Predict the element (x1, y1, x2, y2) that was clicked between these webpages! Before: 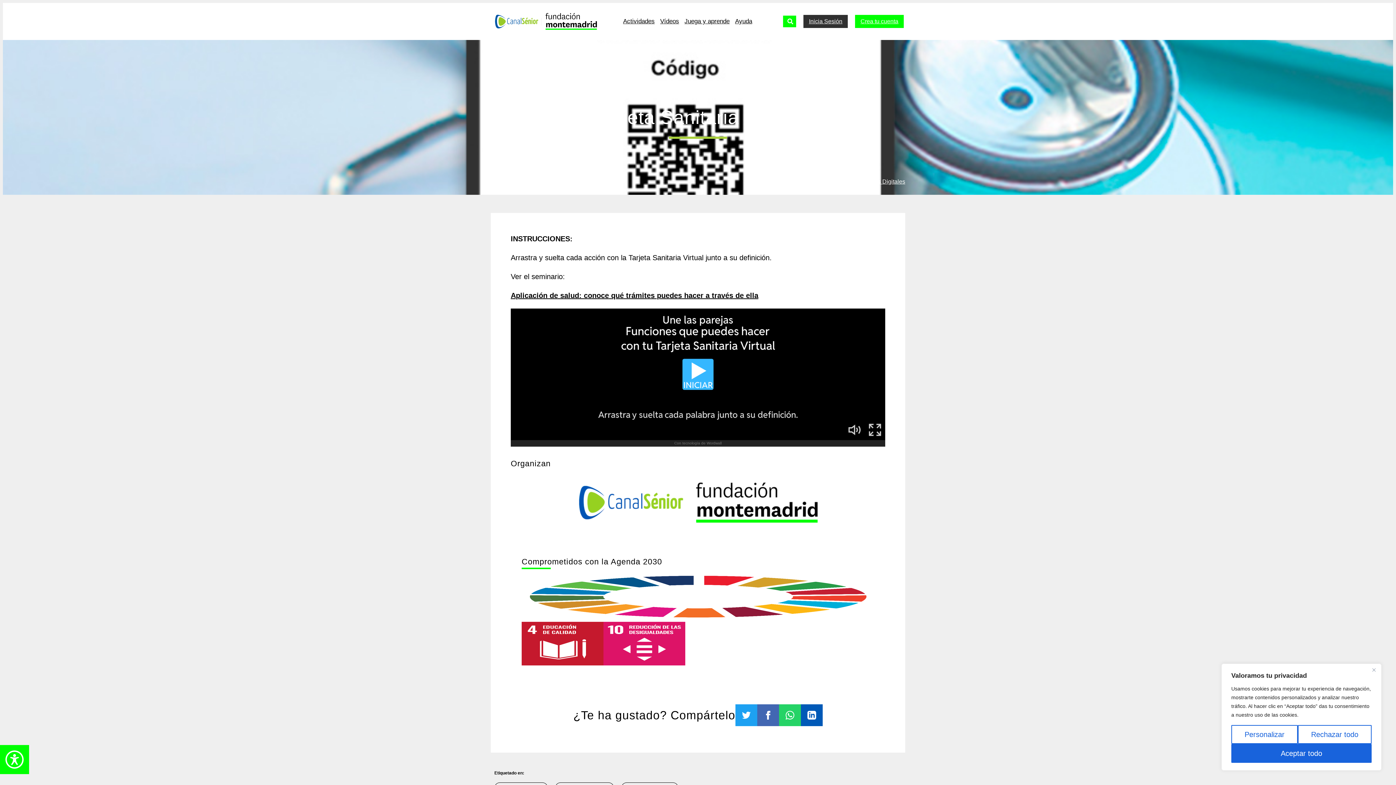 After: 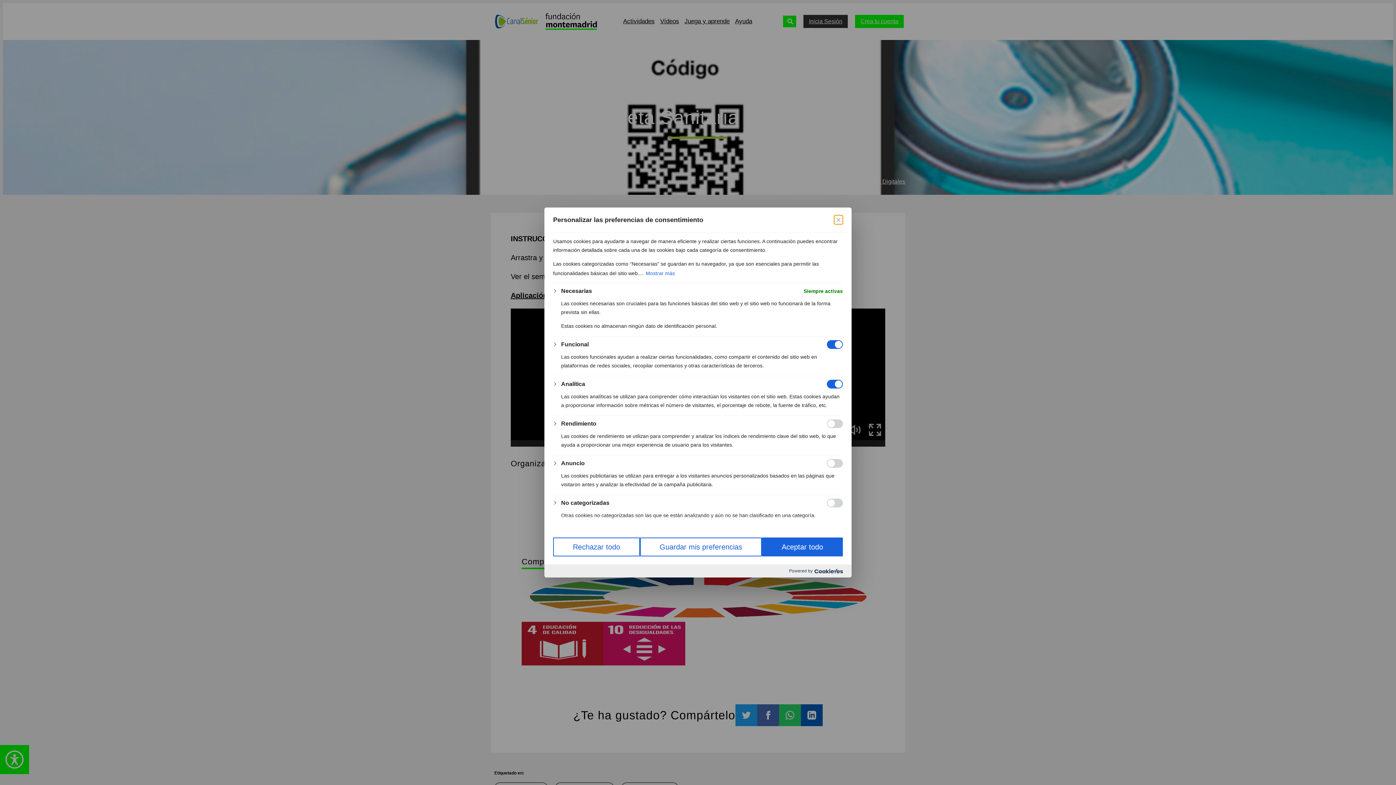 Action: bbox: (1231, 725, 1298, 744) label: Personalizar